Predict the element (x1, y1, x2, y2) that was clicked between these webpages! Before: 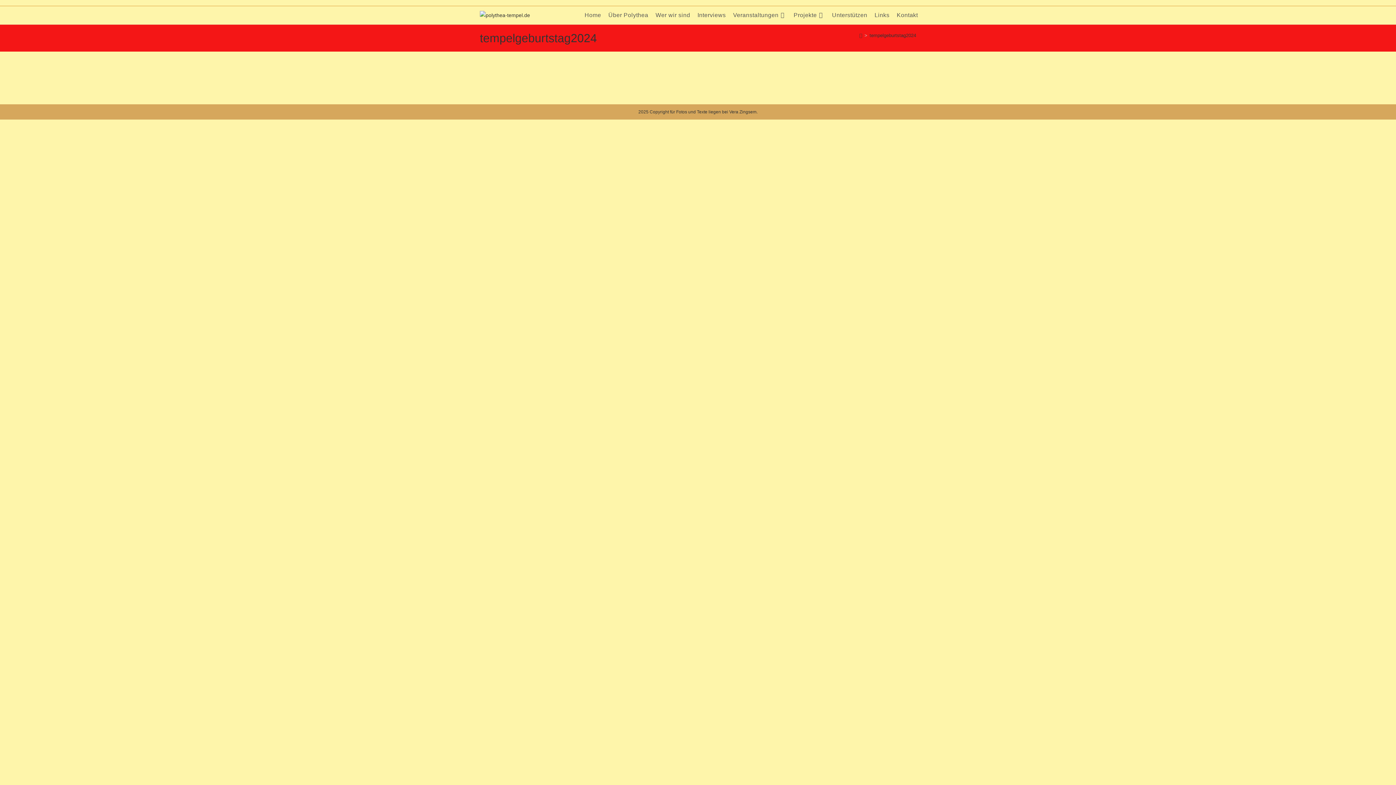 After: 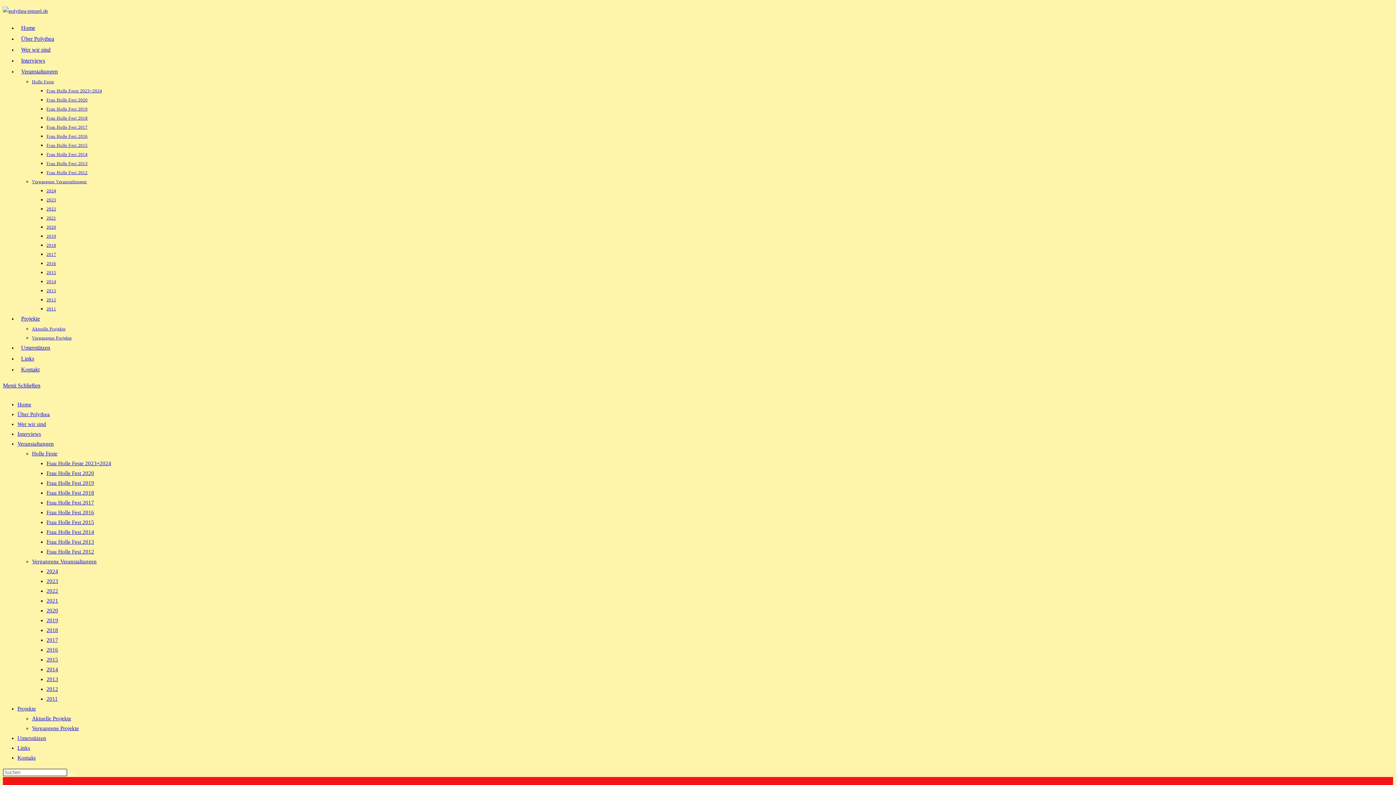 Action: bbox: (480, 12, 530, 17)